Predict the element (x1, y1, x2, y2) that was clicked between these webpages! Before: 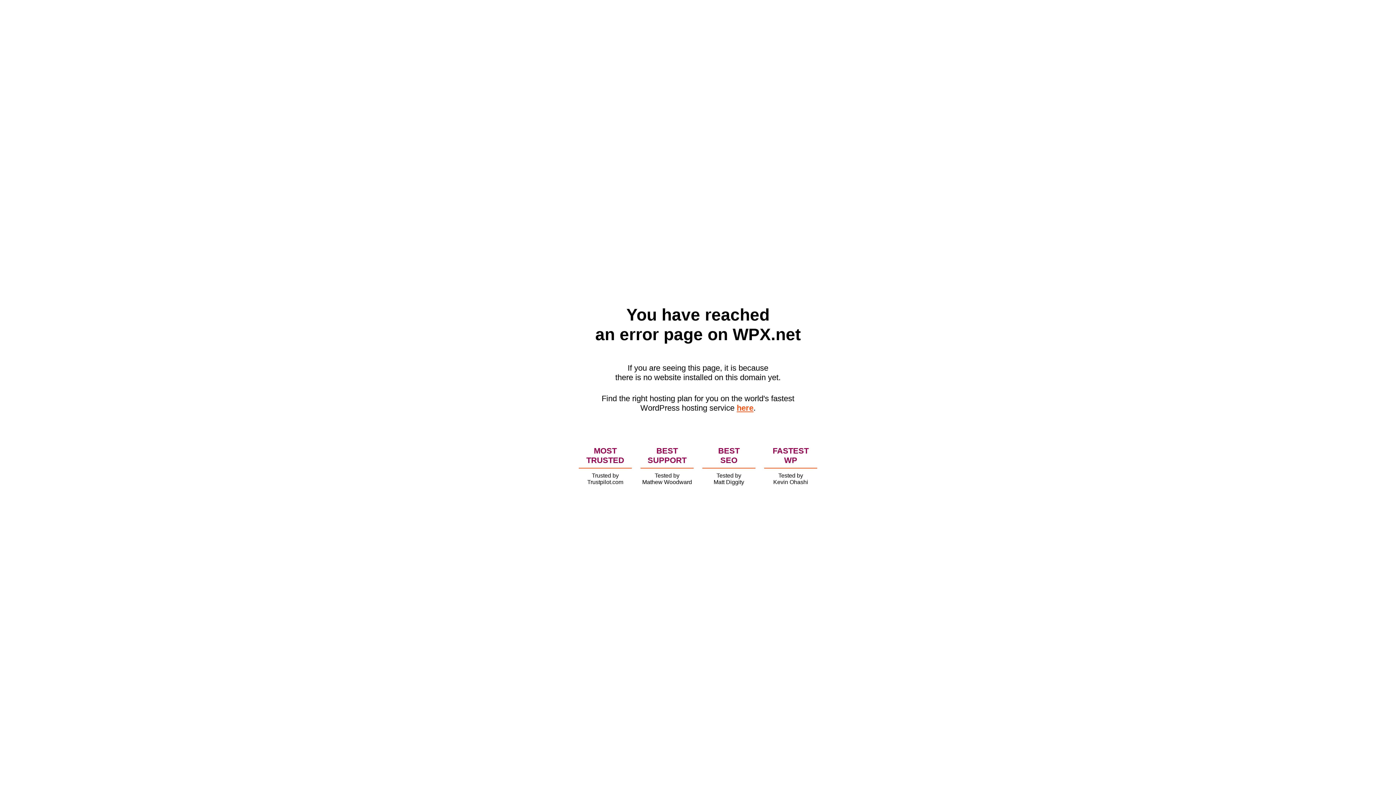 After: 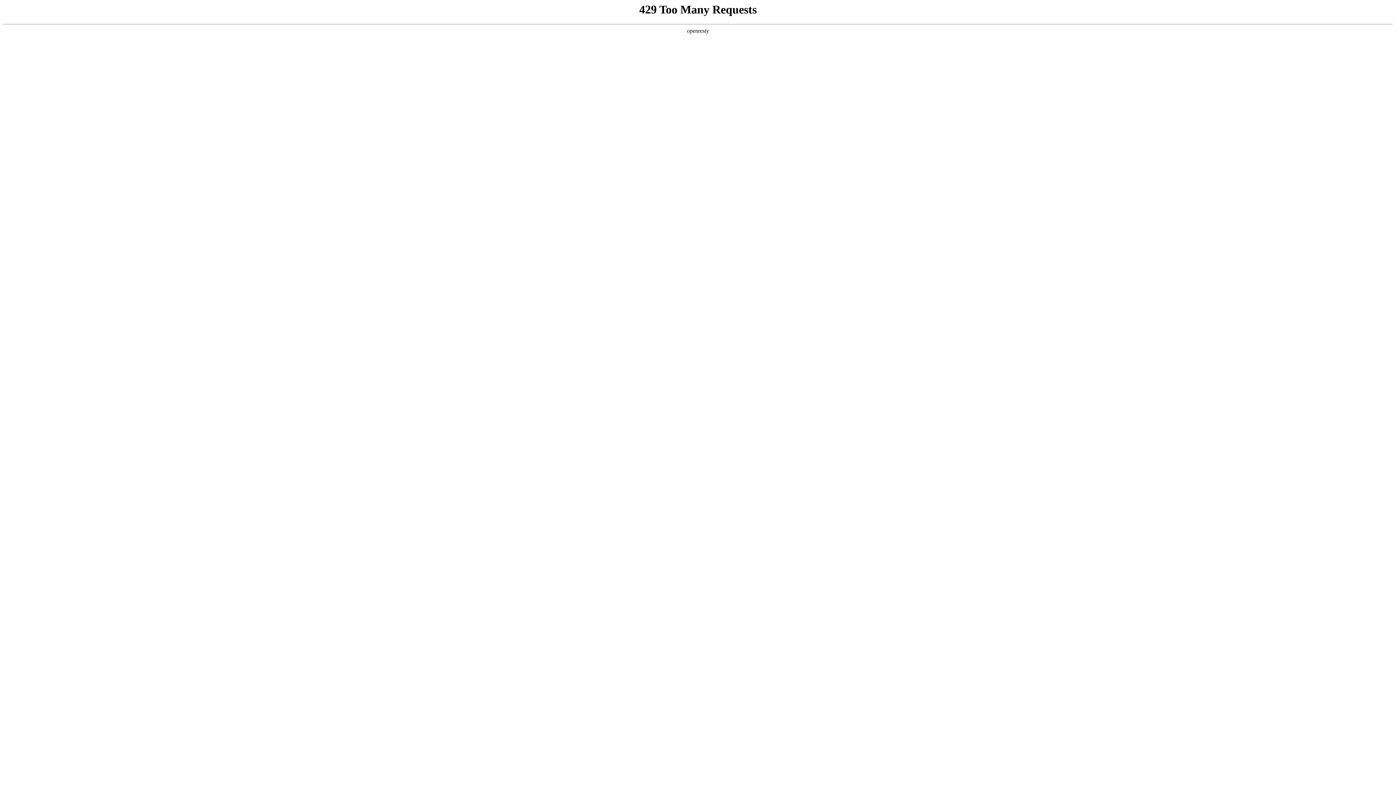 Action: label: here bbox: (736, 403, 753, 412)